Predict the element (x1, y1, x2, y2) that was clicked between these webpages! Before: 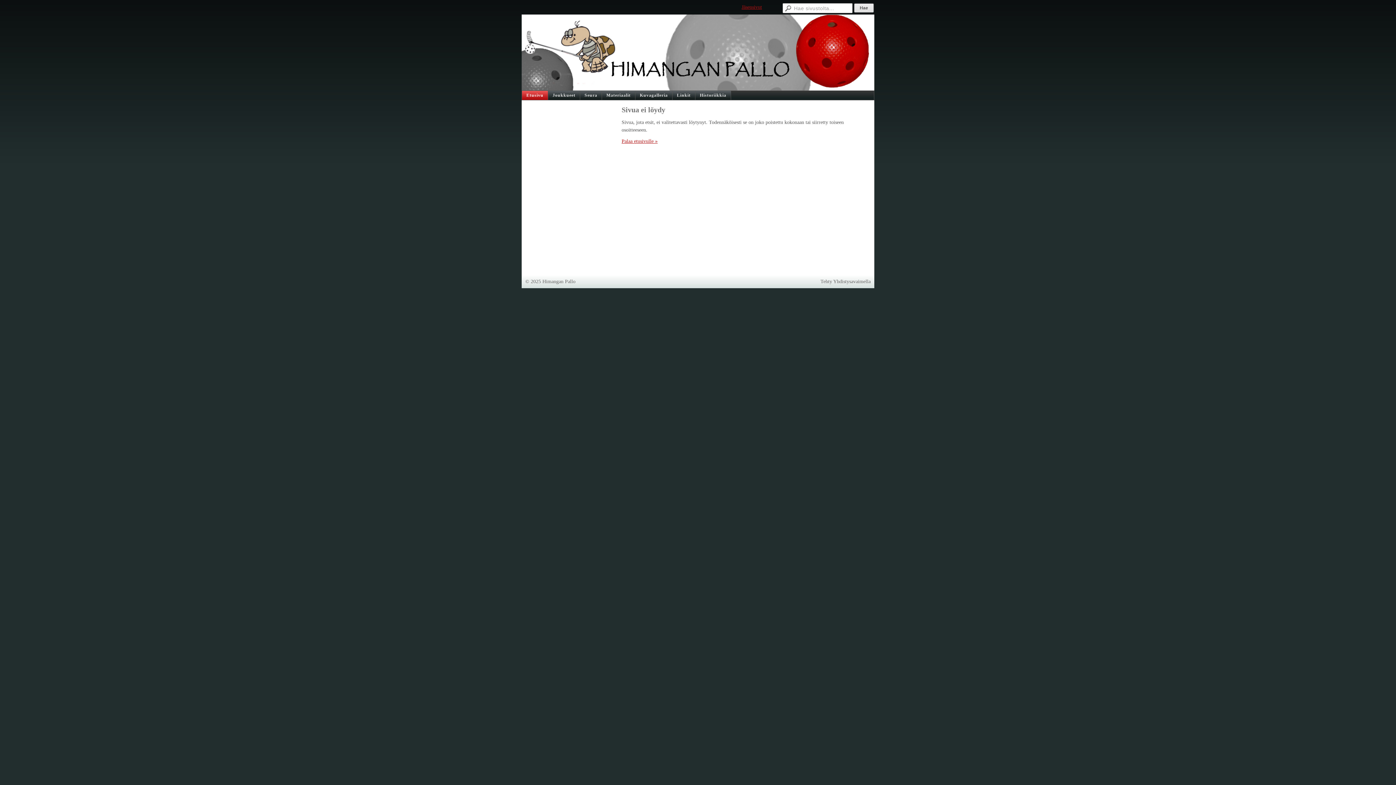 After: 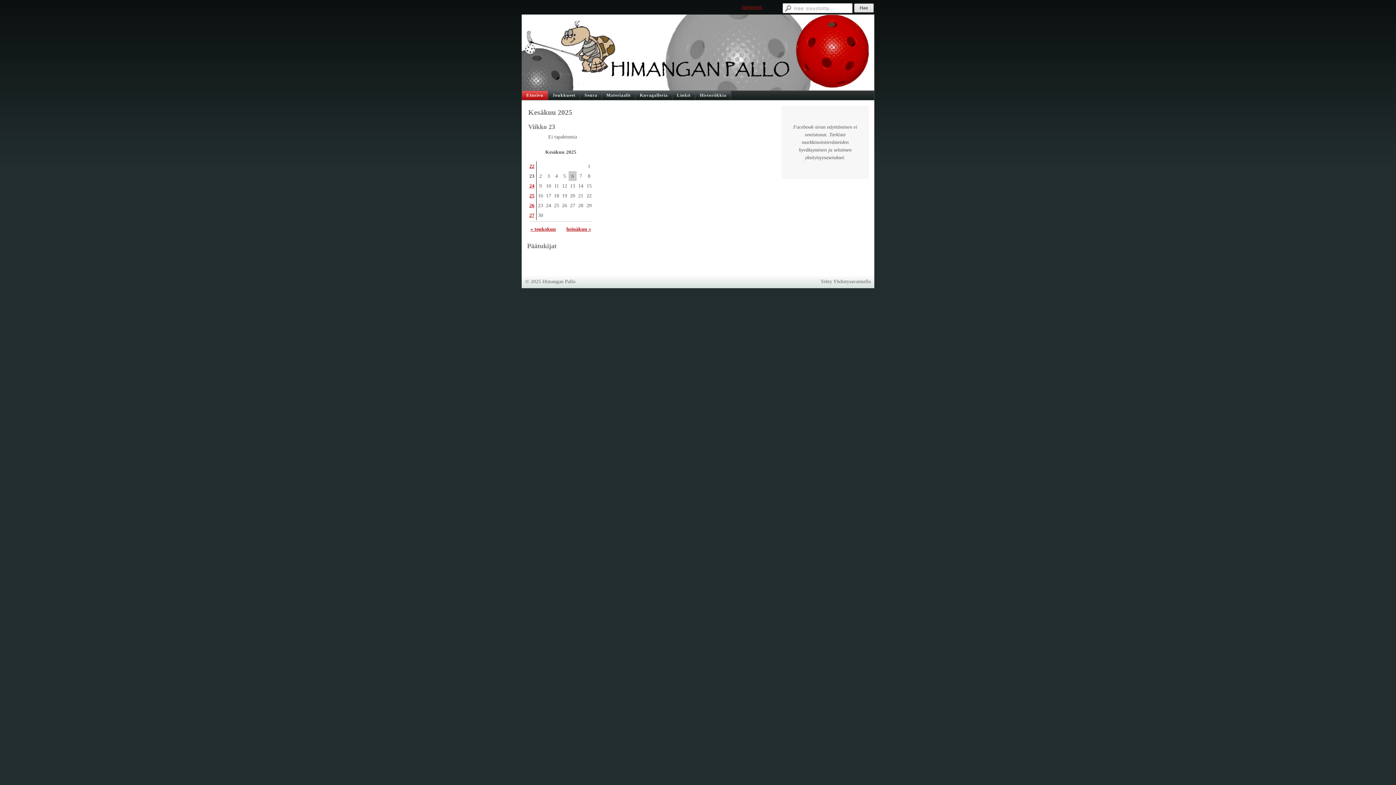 Action: bbox: (521, 14, 874, 90)